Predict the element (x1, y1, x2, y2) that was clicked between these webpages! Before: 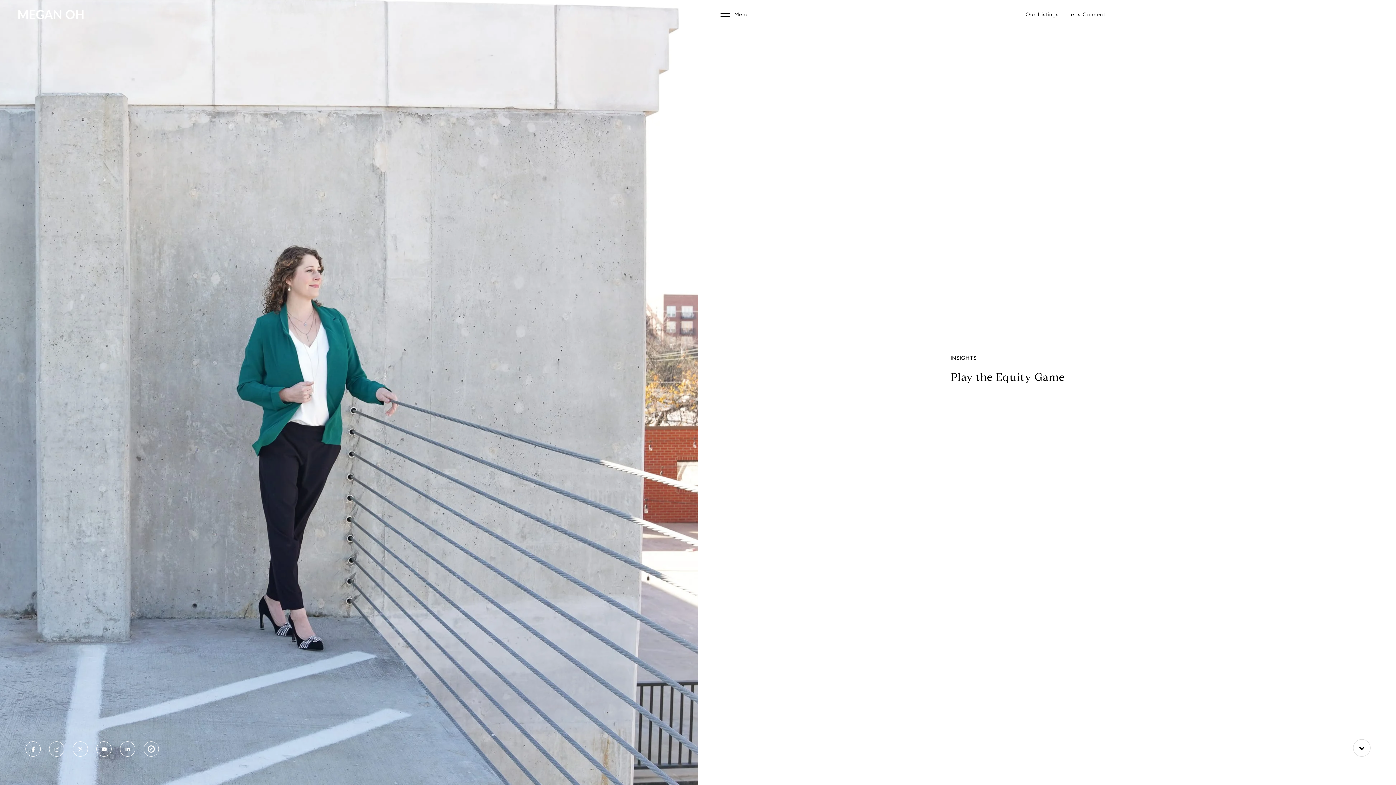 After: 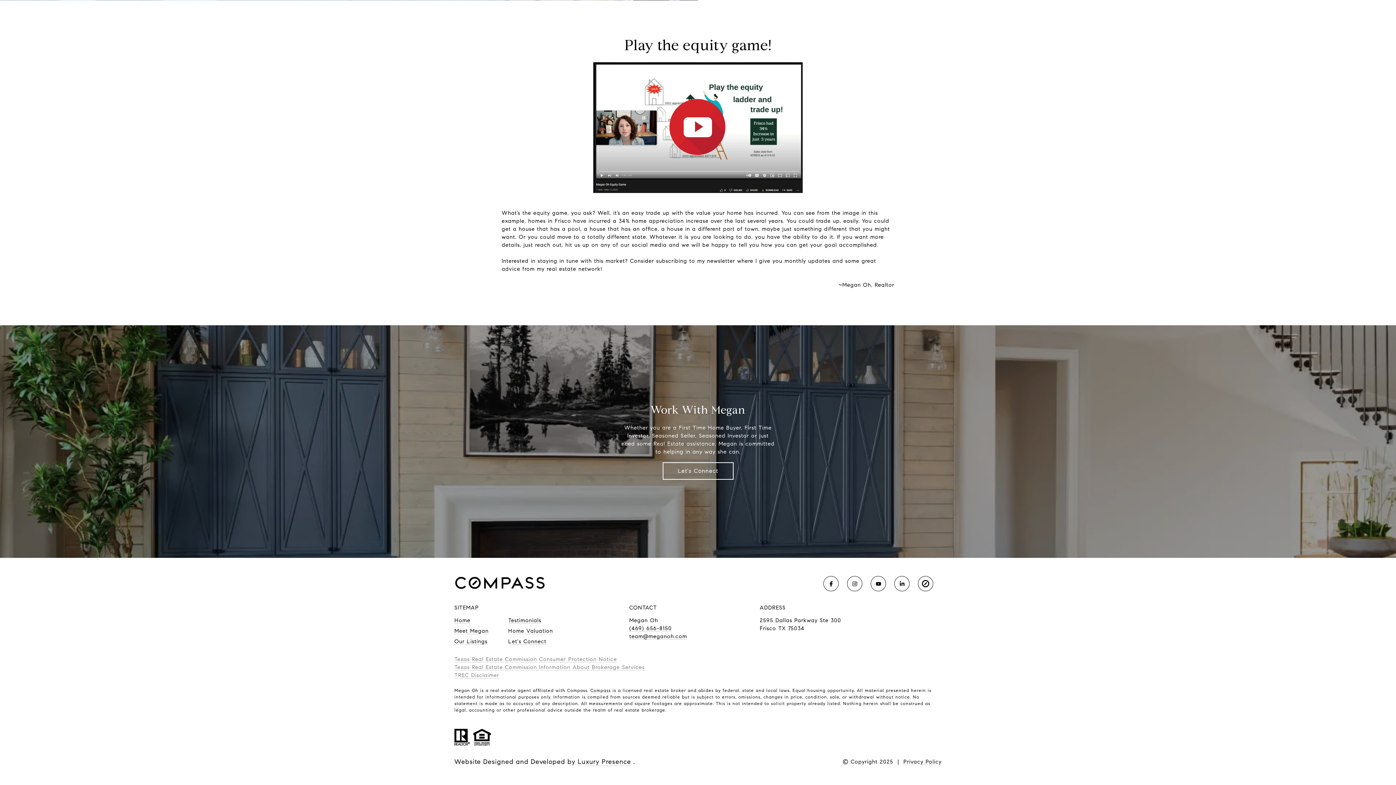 Action: bbox: (1353, 739, 1370, 757)